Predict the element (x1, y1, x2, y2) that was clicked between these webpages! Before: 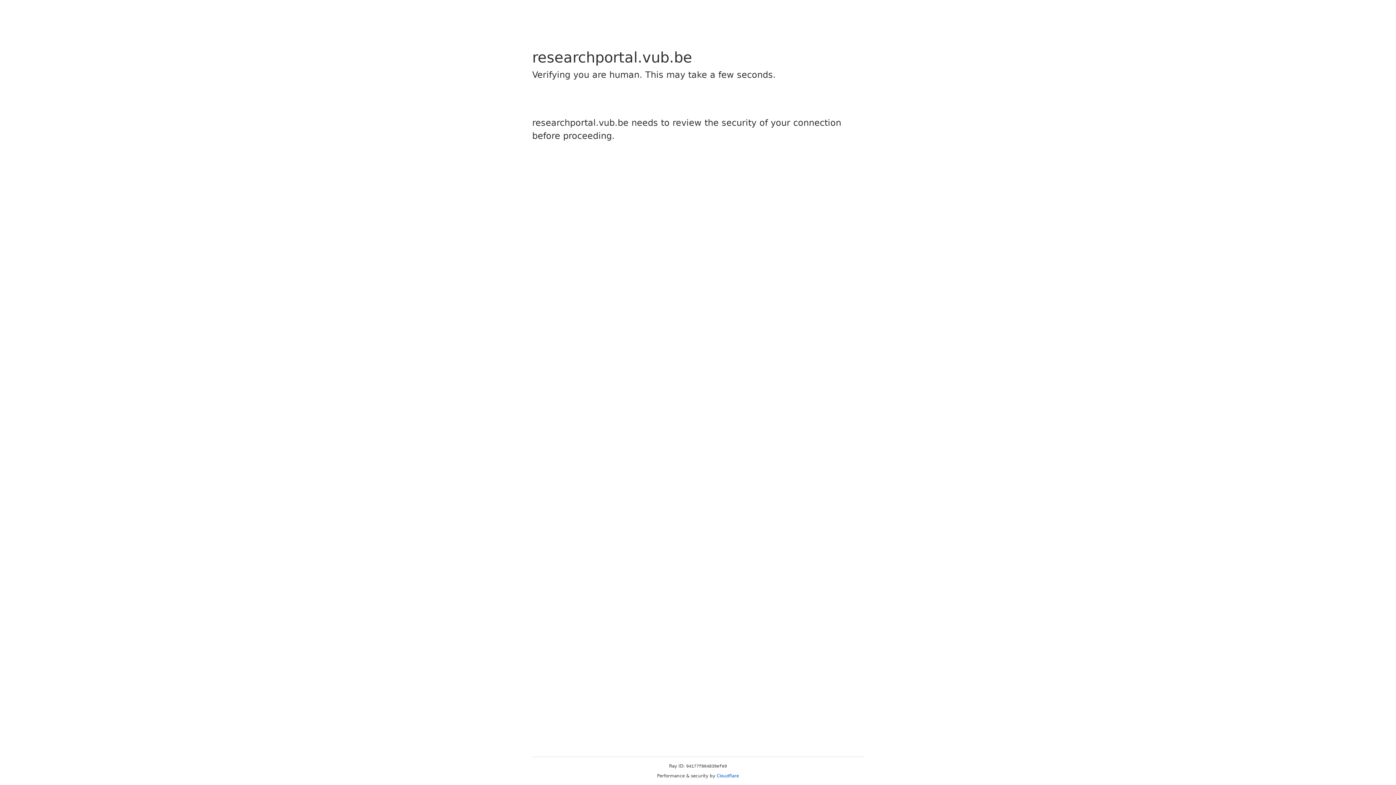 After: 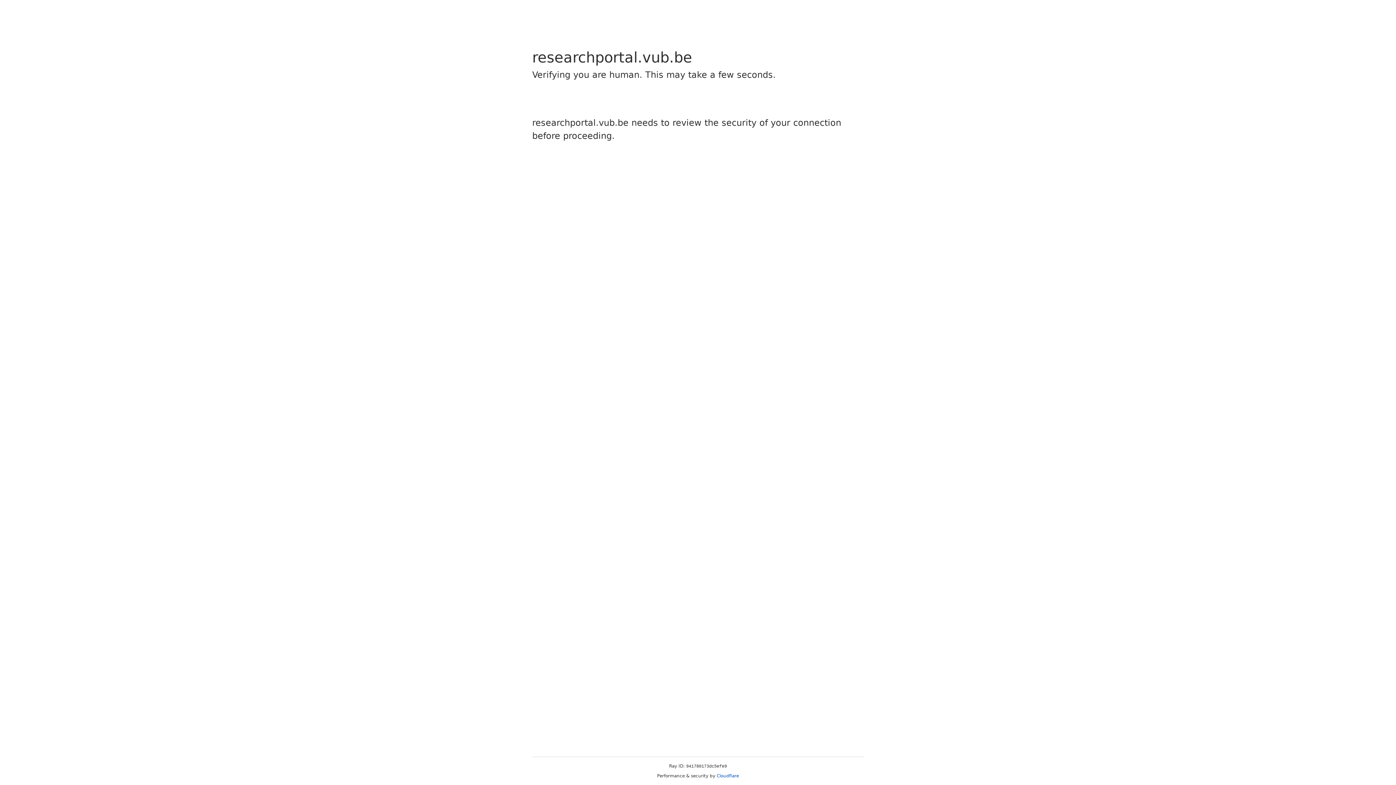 Action: bbox: (716, 773, 739, 778) label: Cloudflare